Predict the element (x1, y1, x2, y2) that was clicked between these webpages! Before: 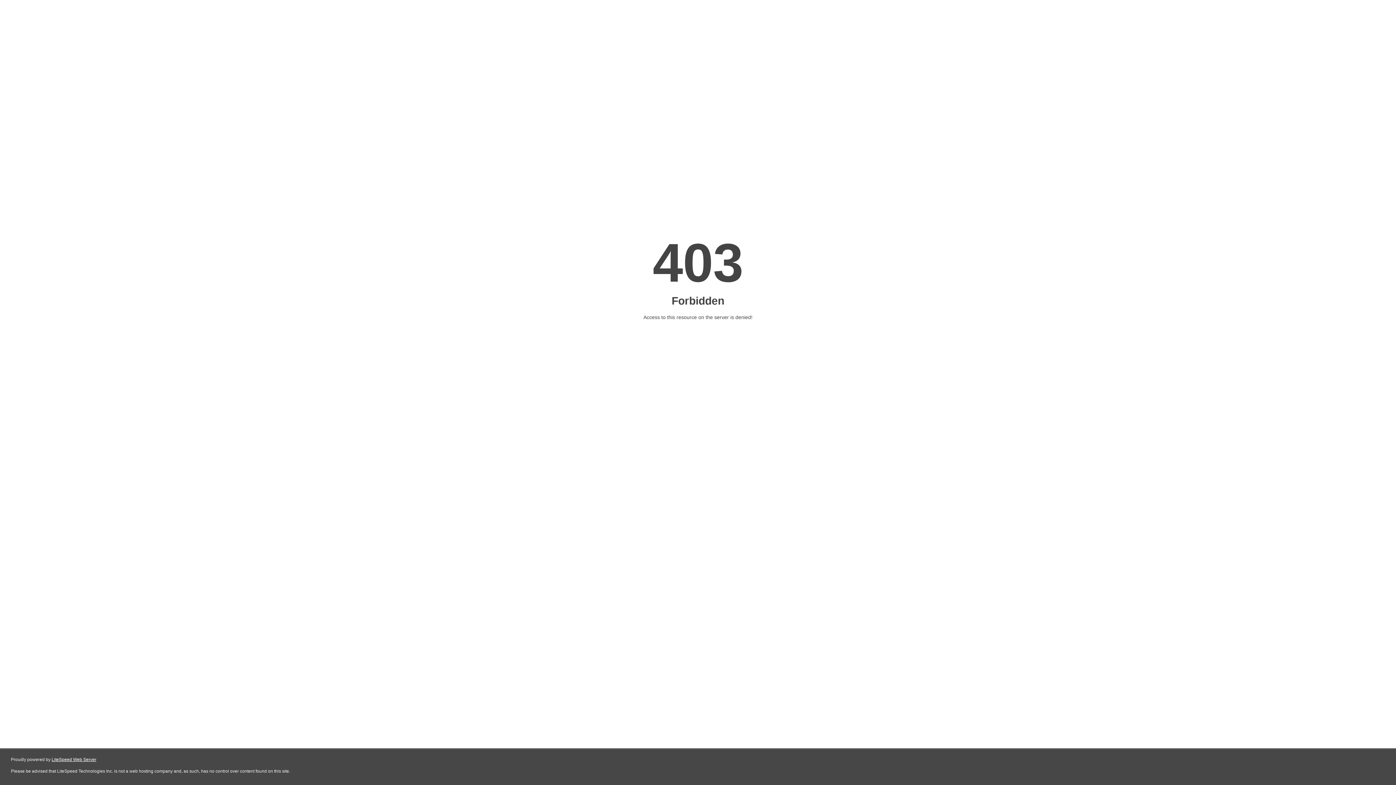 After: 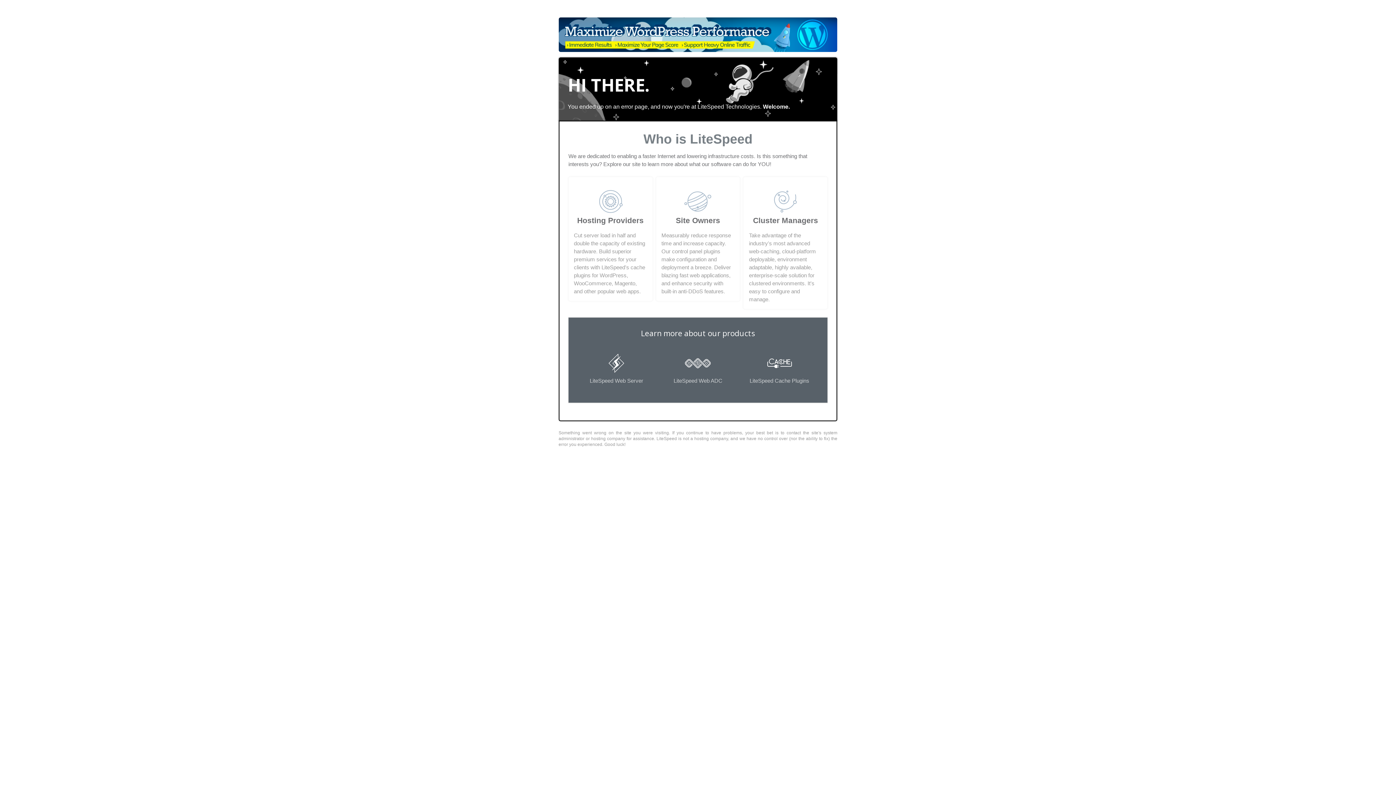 Action: bbox: (51, 757, 96, 762) label: LiteSpeed Web Server